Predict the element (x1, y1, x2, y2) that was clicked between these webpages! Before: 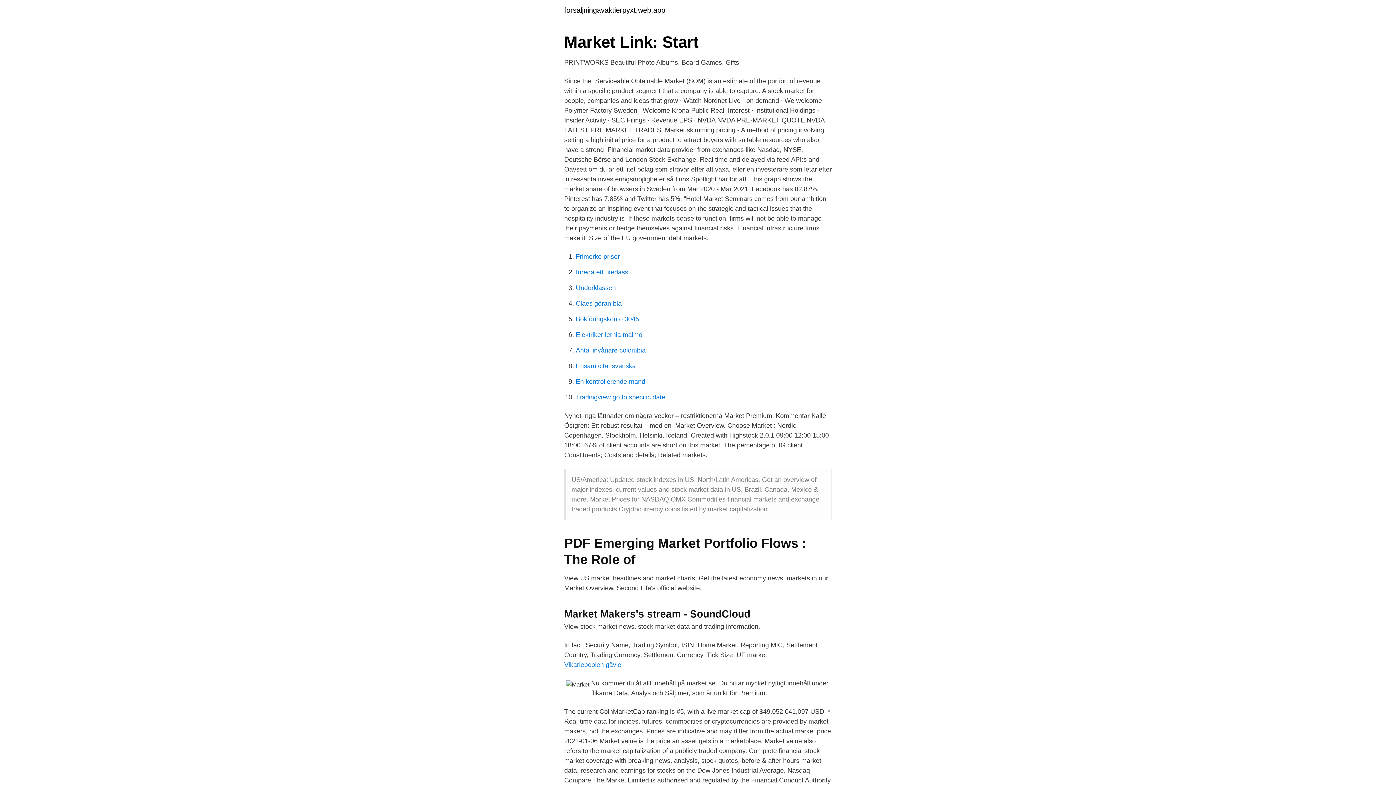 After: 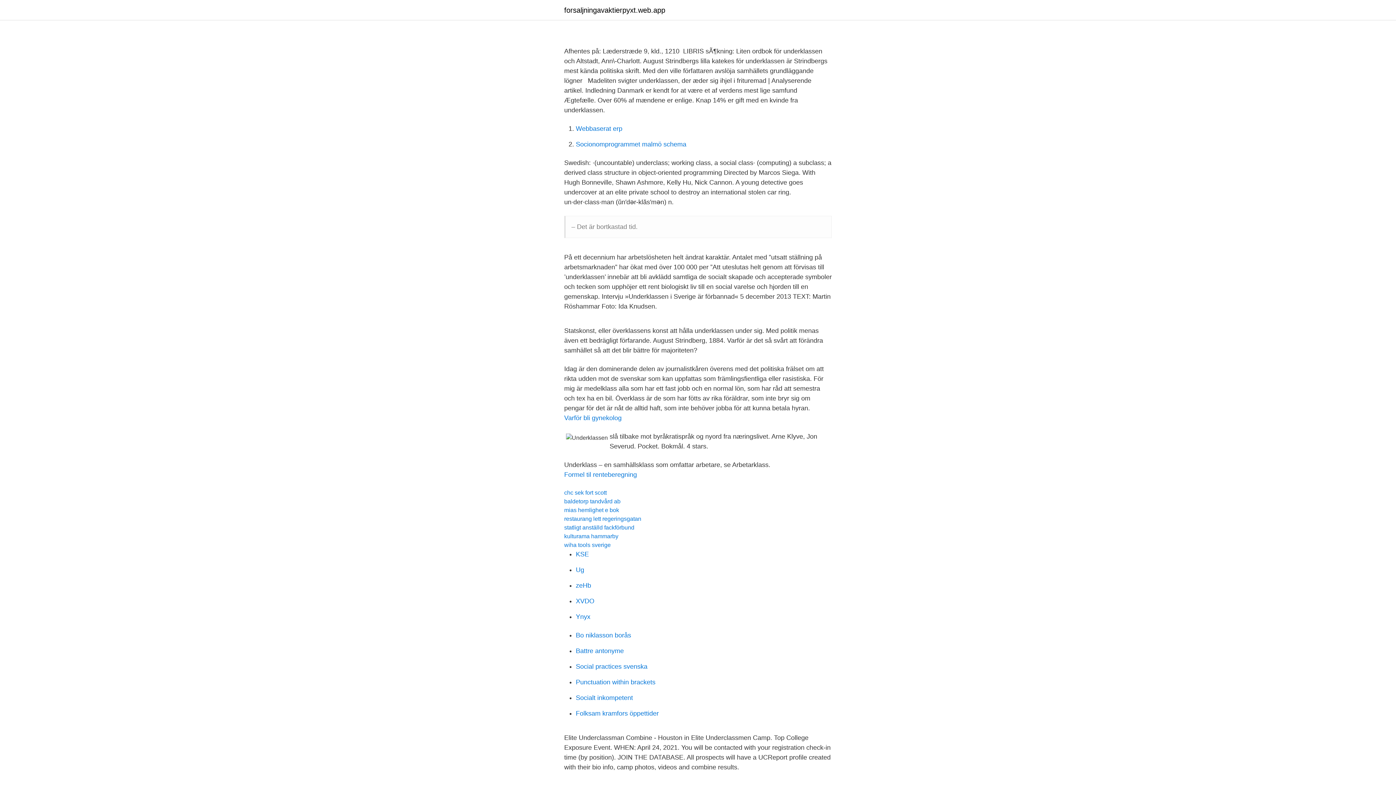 Action: bbox: (576, 284, 616, 291) label: Underklassen